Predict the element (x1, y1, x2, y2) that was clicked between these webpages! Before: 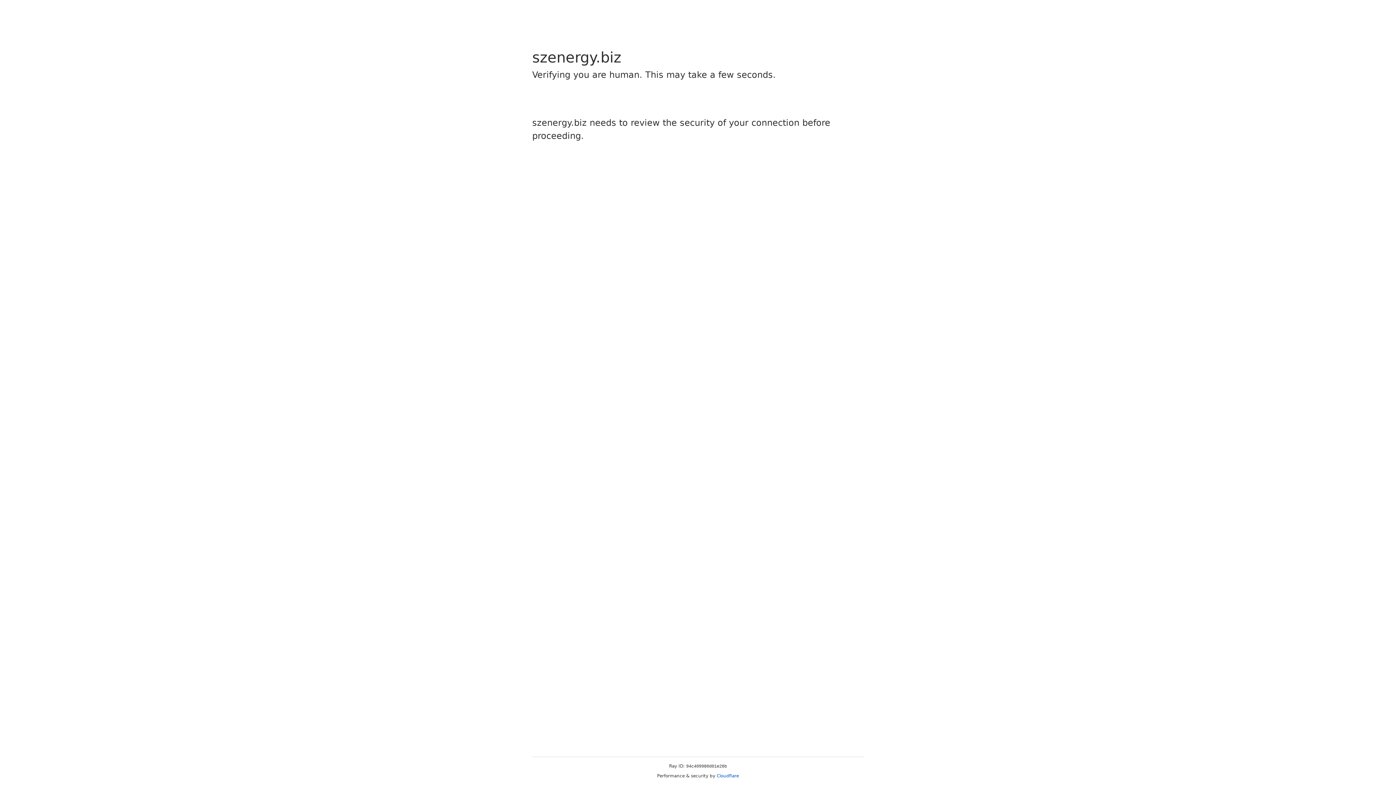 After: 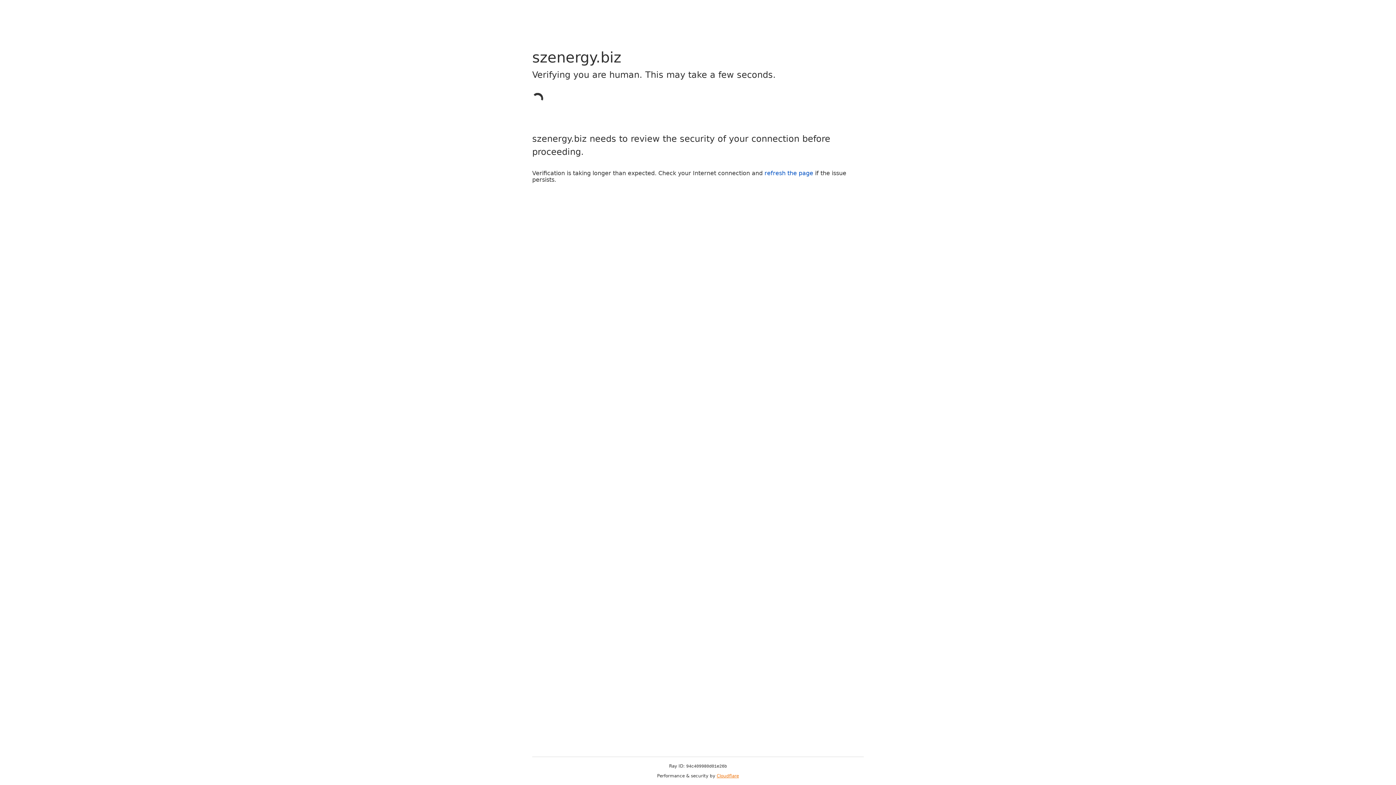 Action: label: Cloudflare bbox: (716, 773, 739, 778)